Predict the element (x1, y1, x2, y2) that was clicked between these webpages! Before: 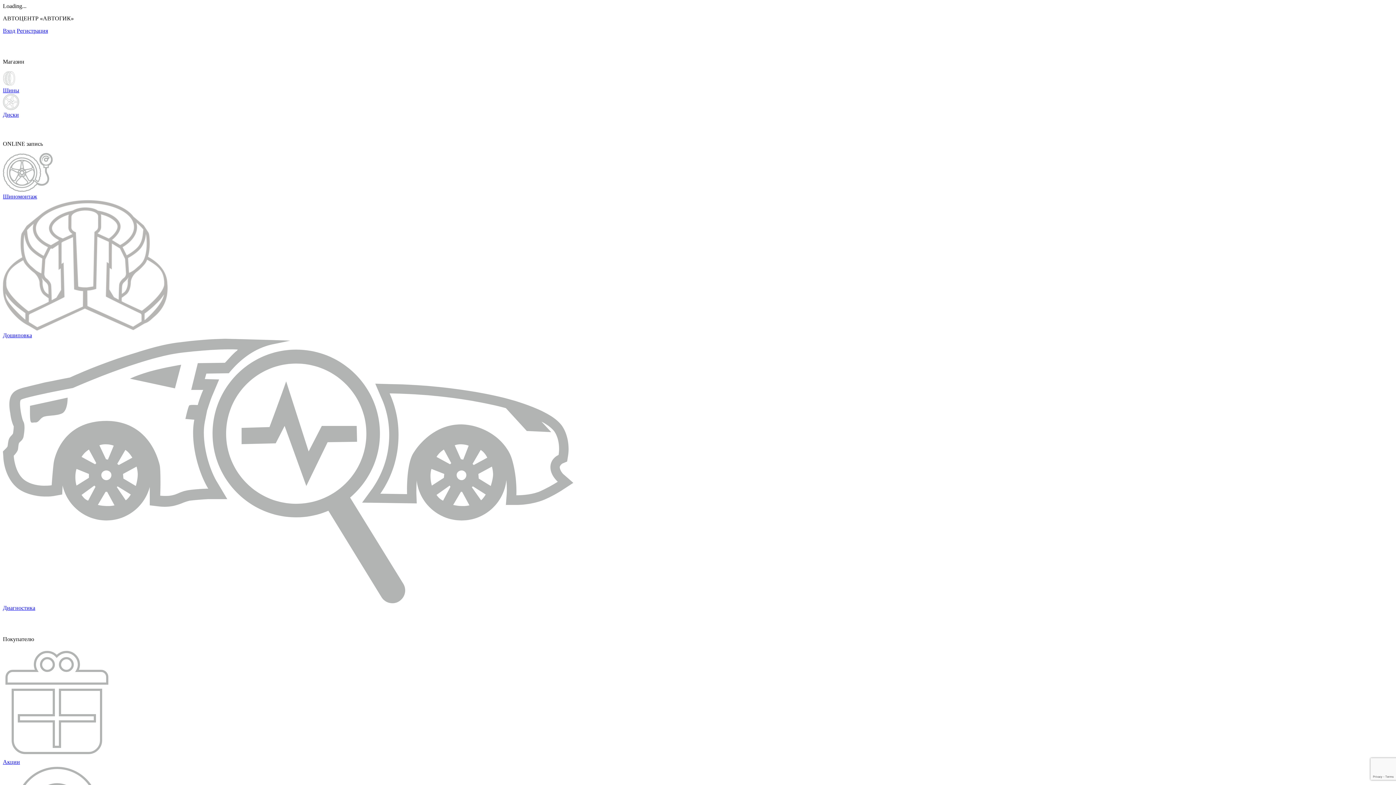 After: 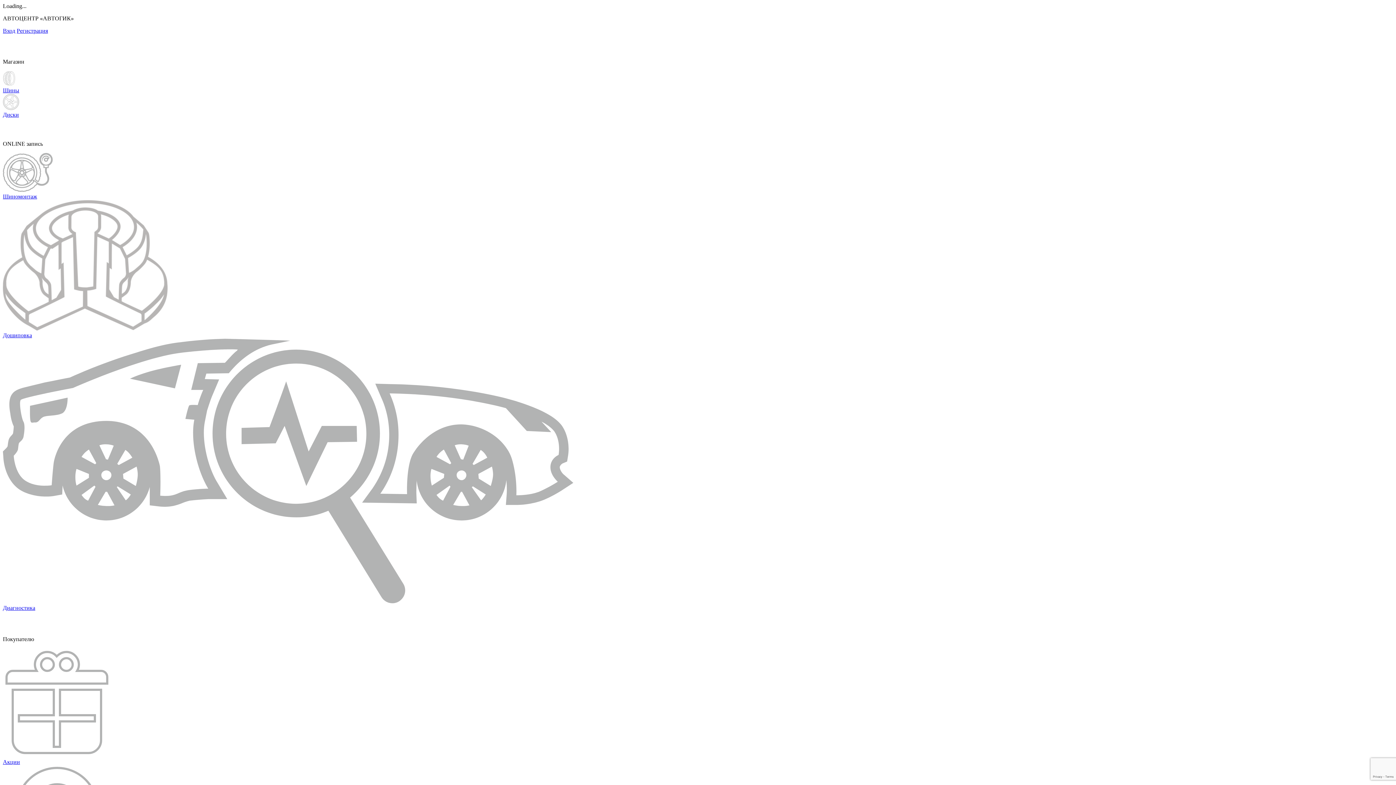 Action: bbox: (2, 153, 1393, 199) label: Шиномонтаж